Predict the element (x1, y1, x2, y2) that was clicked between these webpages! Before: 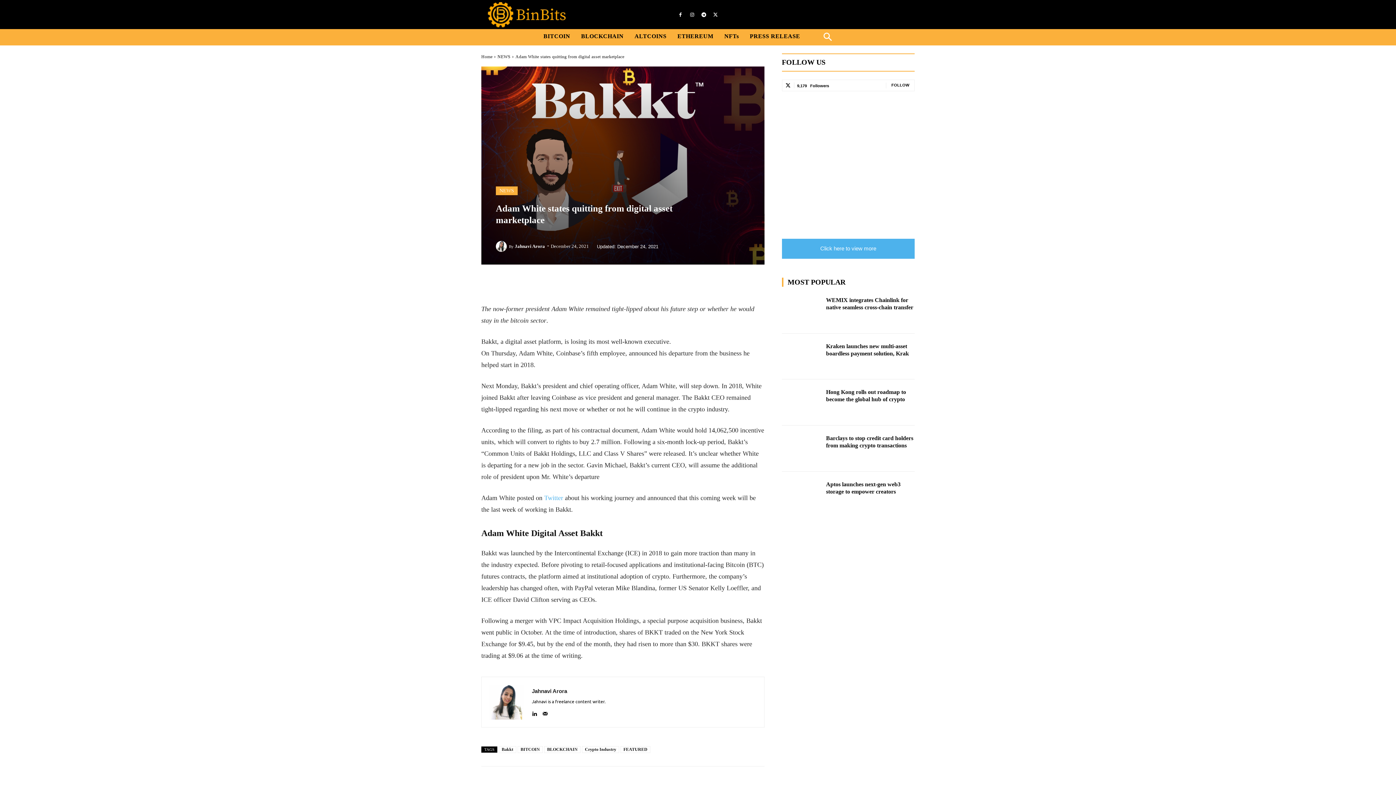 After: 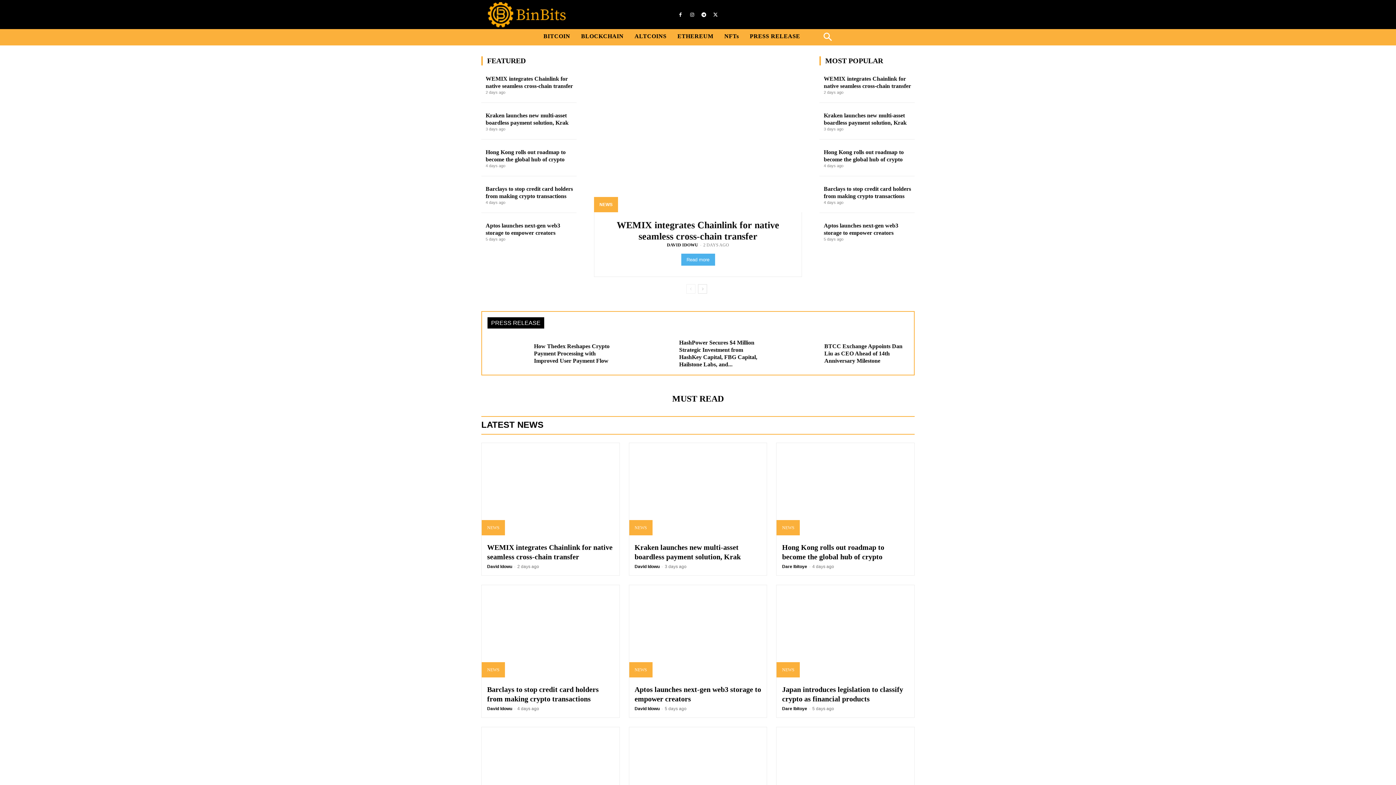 Action: bbox: (481, 54, 492, 59) label: Home